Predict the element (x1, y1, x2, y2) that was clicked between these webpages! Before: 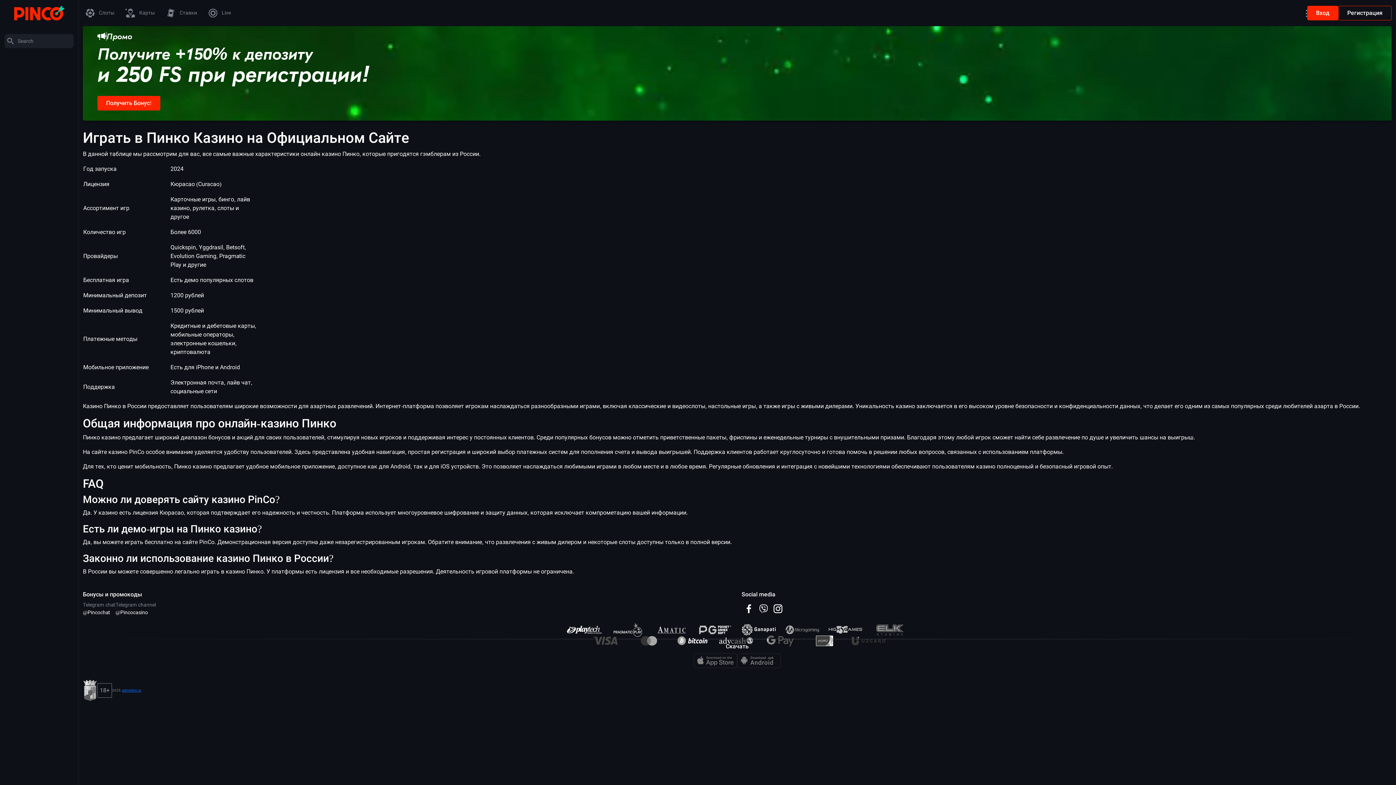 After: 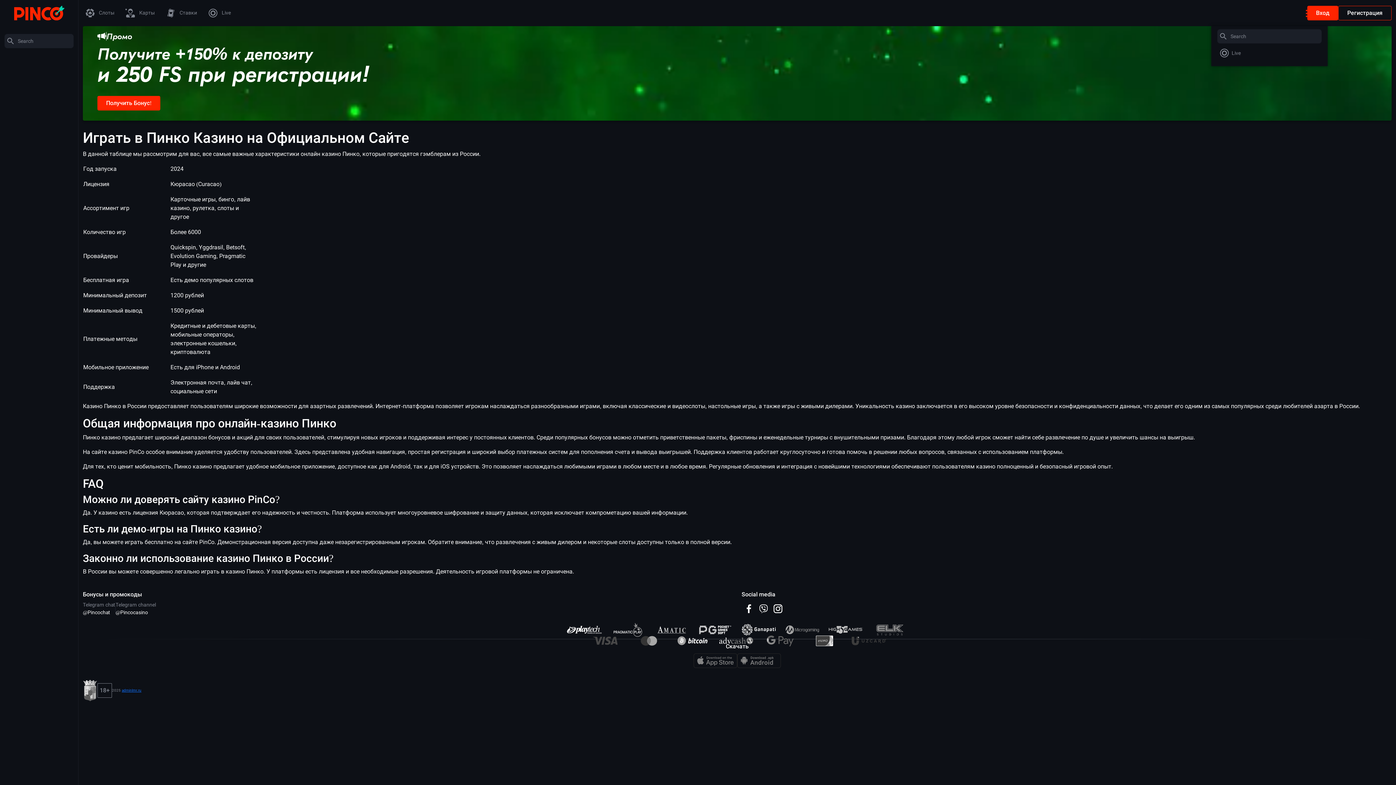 Action: bbox: (1302, 5, 1307, 20)